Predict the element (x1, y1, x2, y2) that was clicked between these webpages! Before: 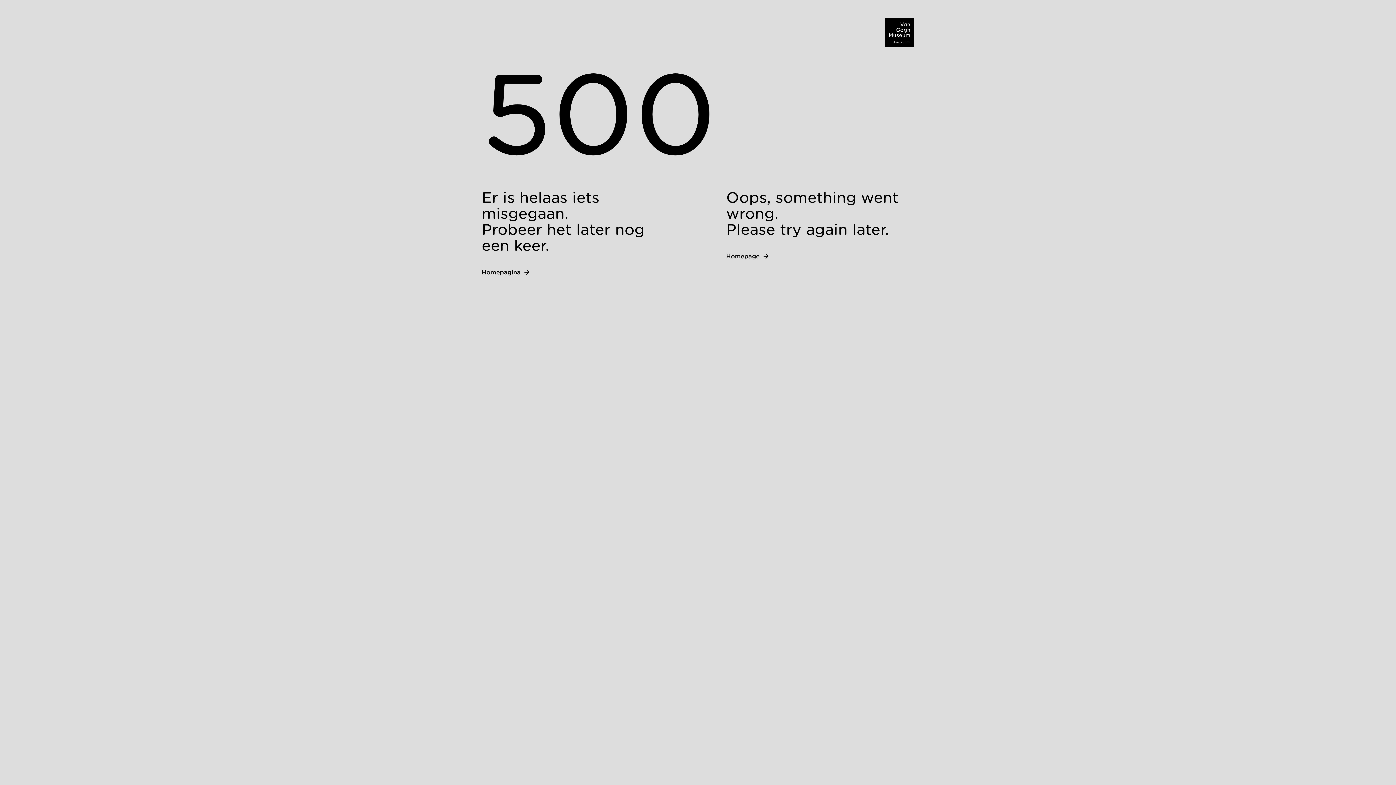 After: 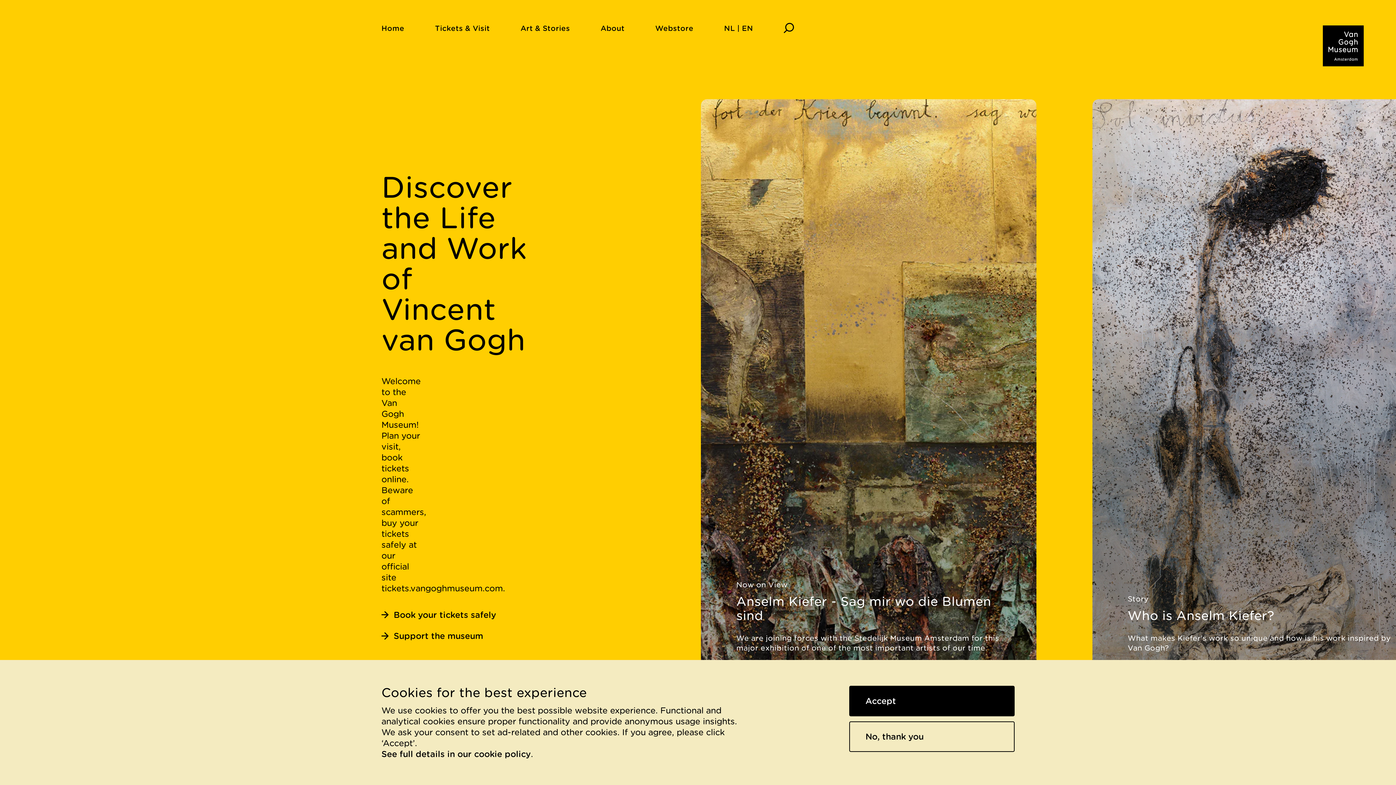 Action: label: Homepage bbox: (726, 252, 768, 260)